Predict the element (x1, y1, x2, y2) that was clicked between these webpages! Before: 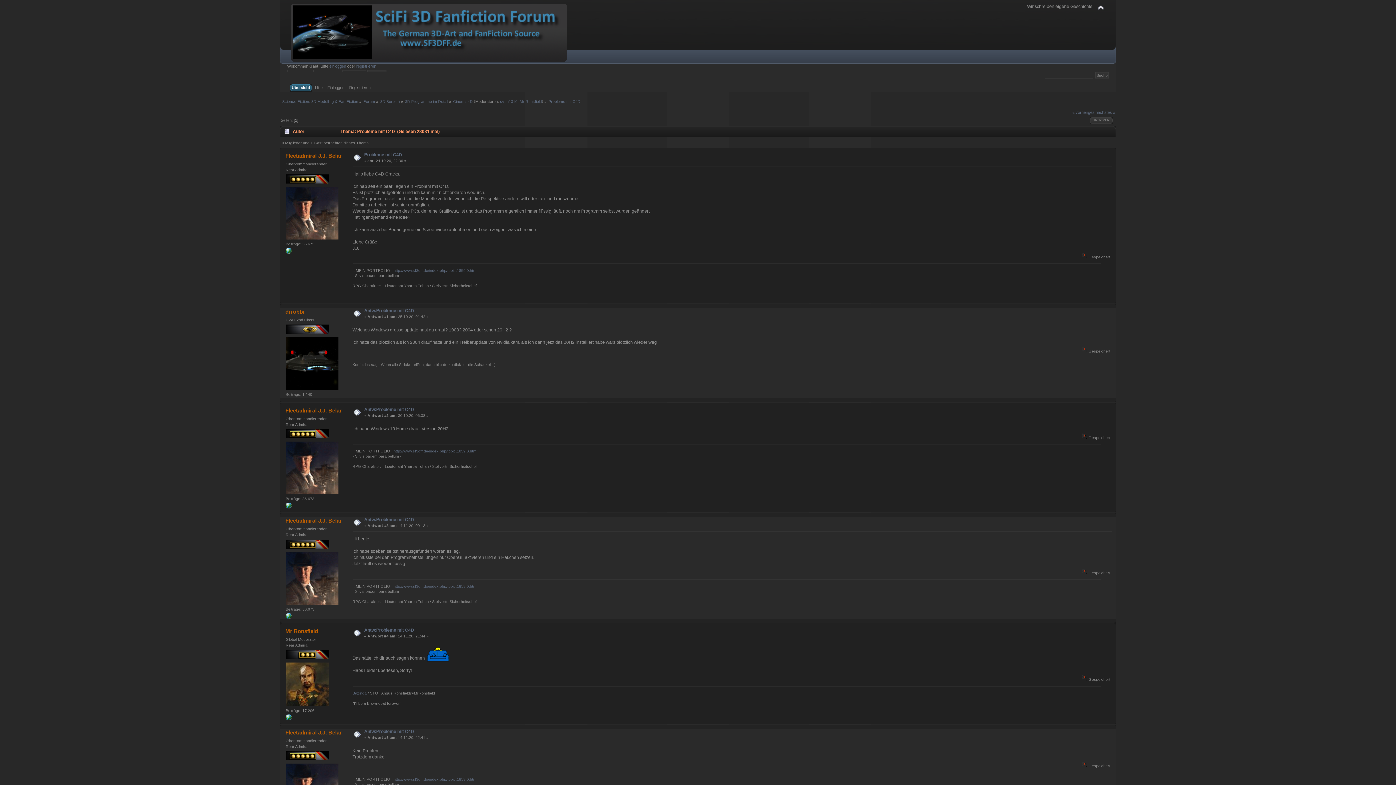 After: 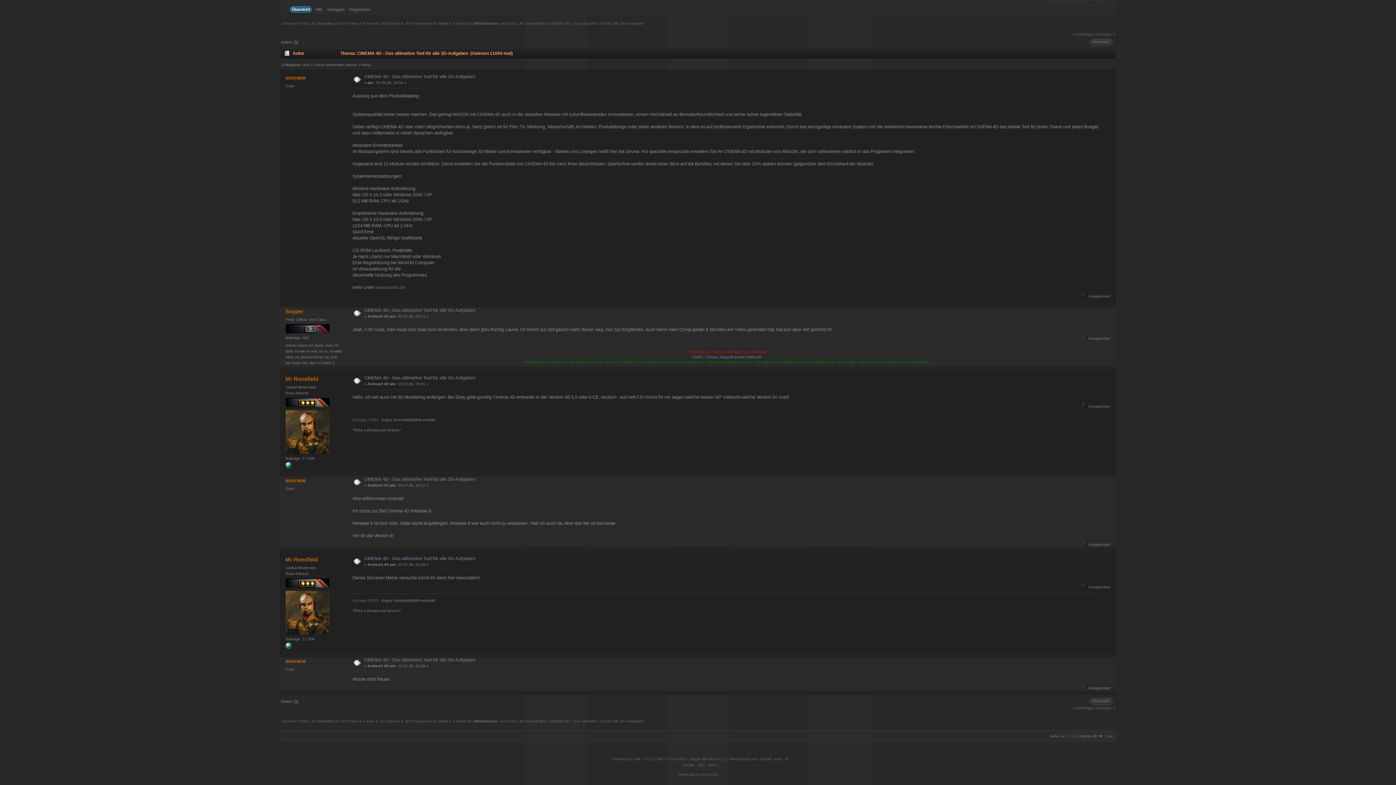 Action: bbox: (1072, 110, 1094, 114) label: « vorheriges